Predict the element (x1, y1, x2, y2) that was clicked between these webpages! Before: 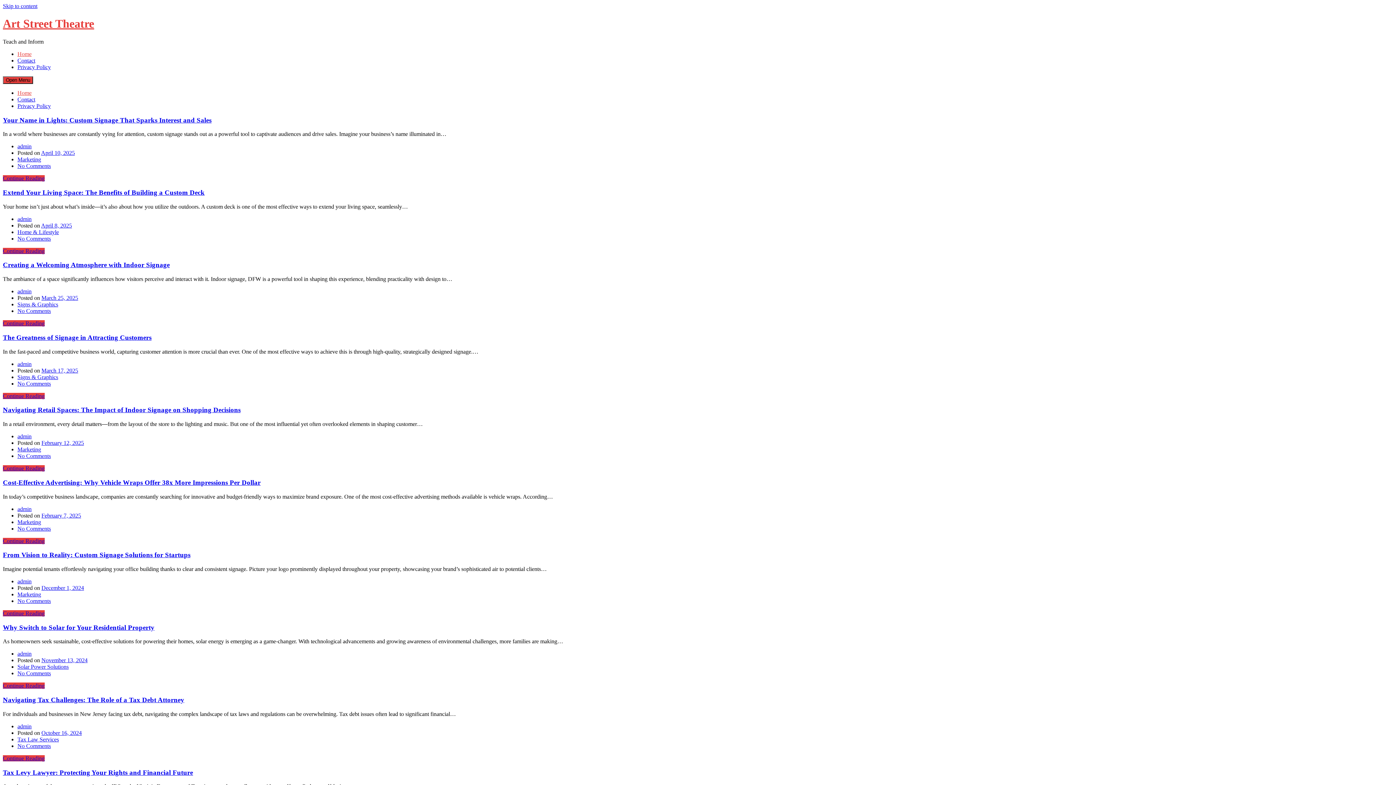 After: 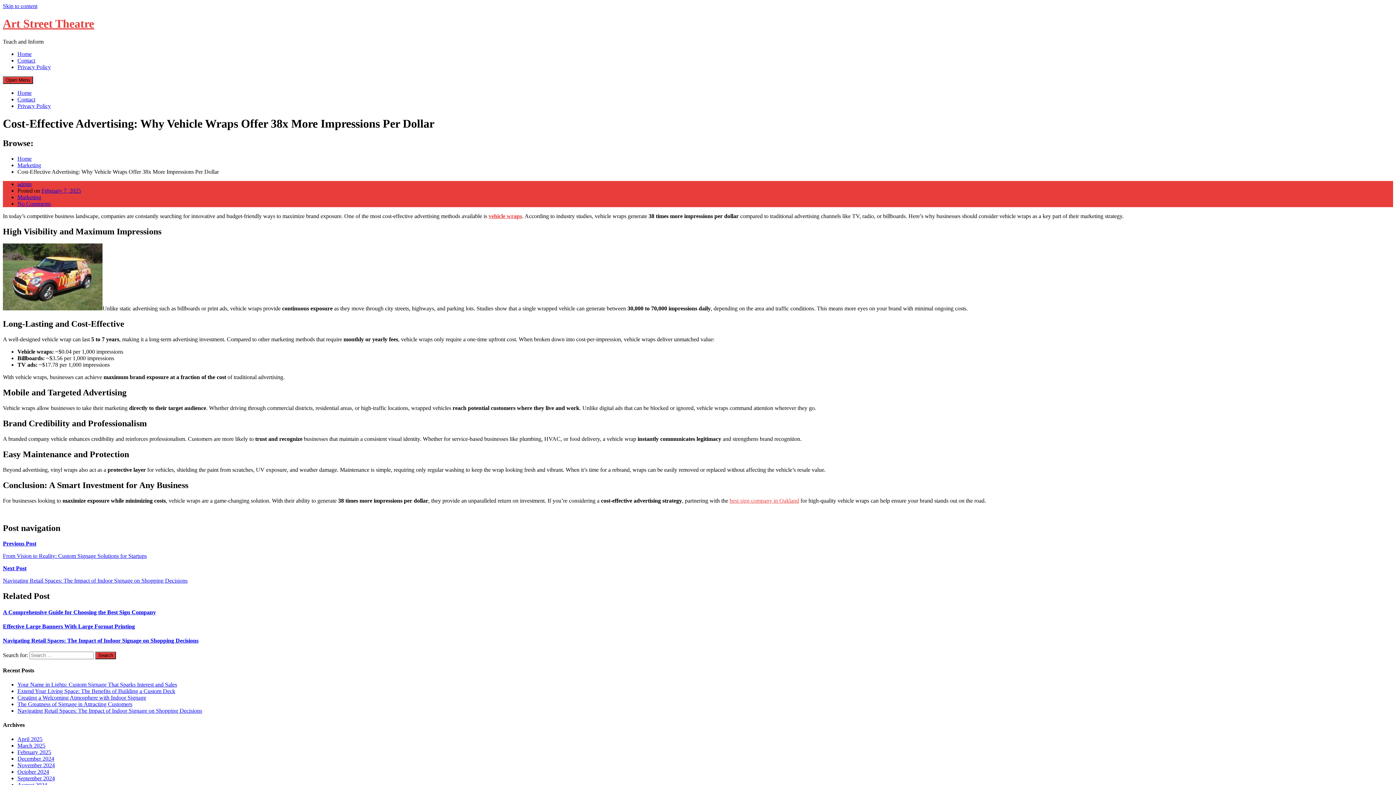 Action: label: Continue Reading bbox: (2, 538, 44, 544)